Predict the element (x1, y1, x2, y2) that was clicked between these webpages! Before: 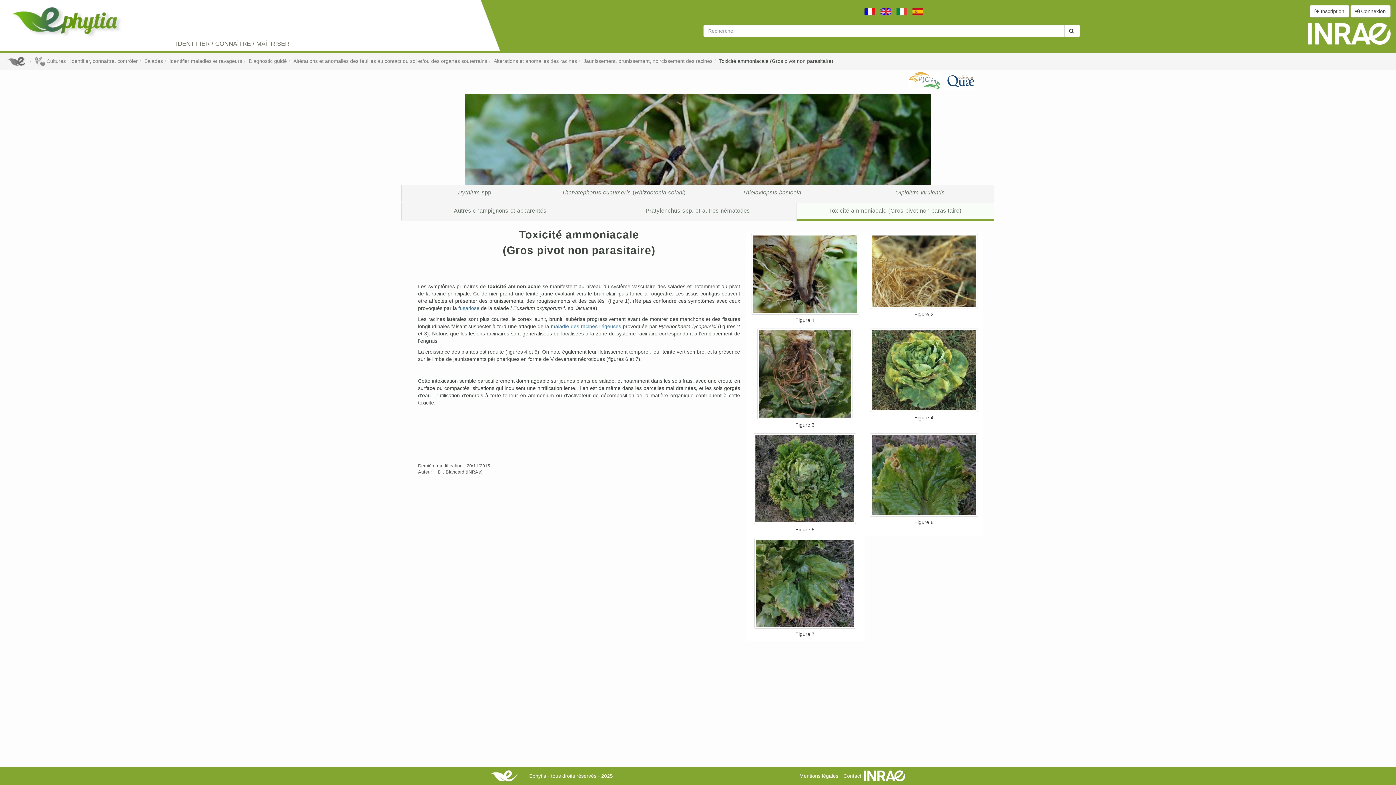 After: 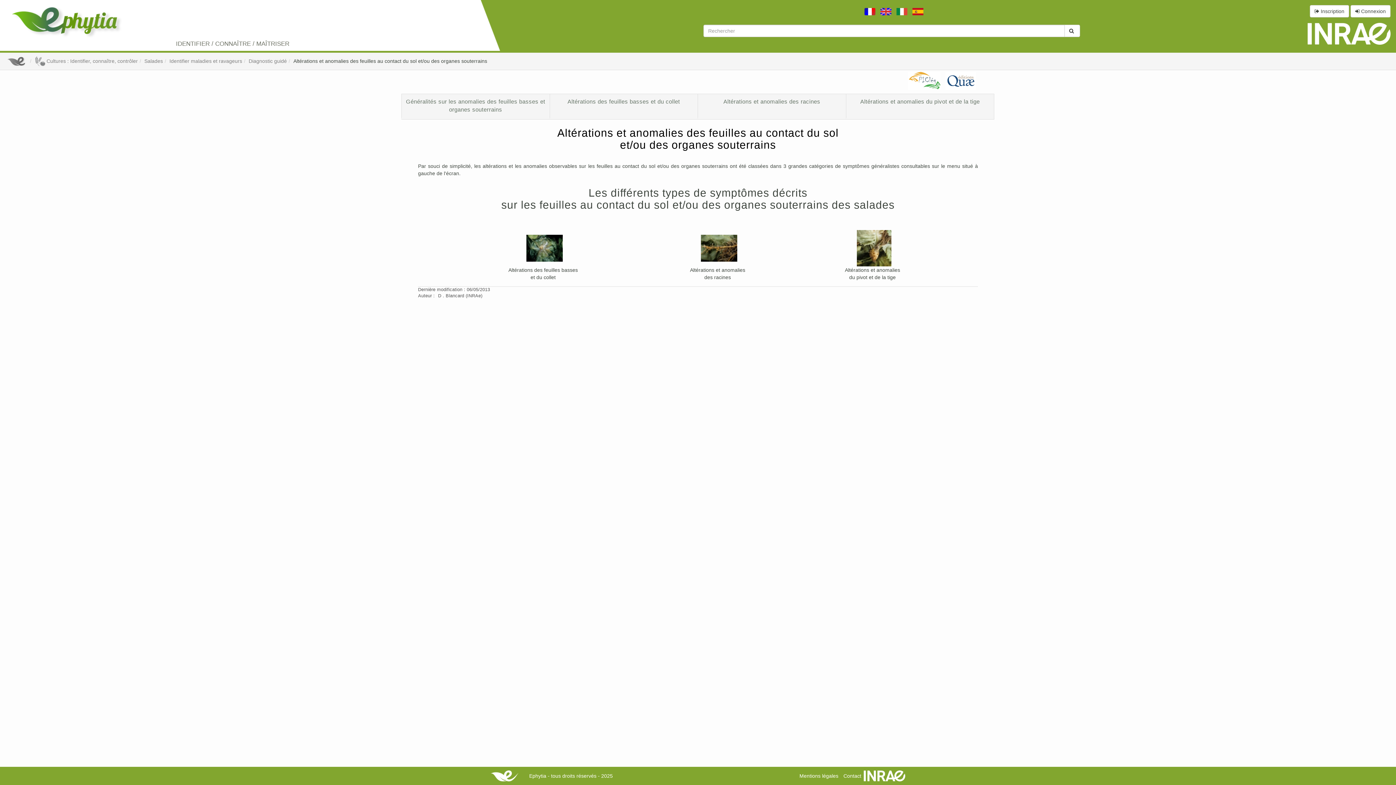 Action: bbox: (293, 58, 487, 64) label: Altérations et anomalies des feuilles au contact du sol et/ou des organes souterrains